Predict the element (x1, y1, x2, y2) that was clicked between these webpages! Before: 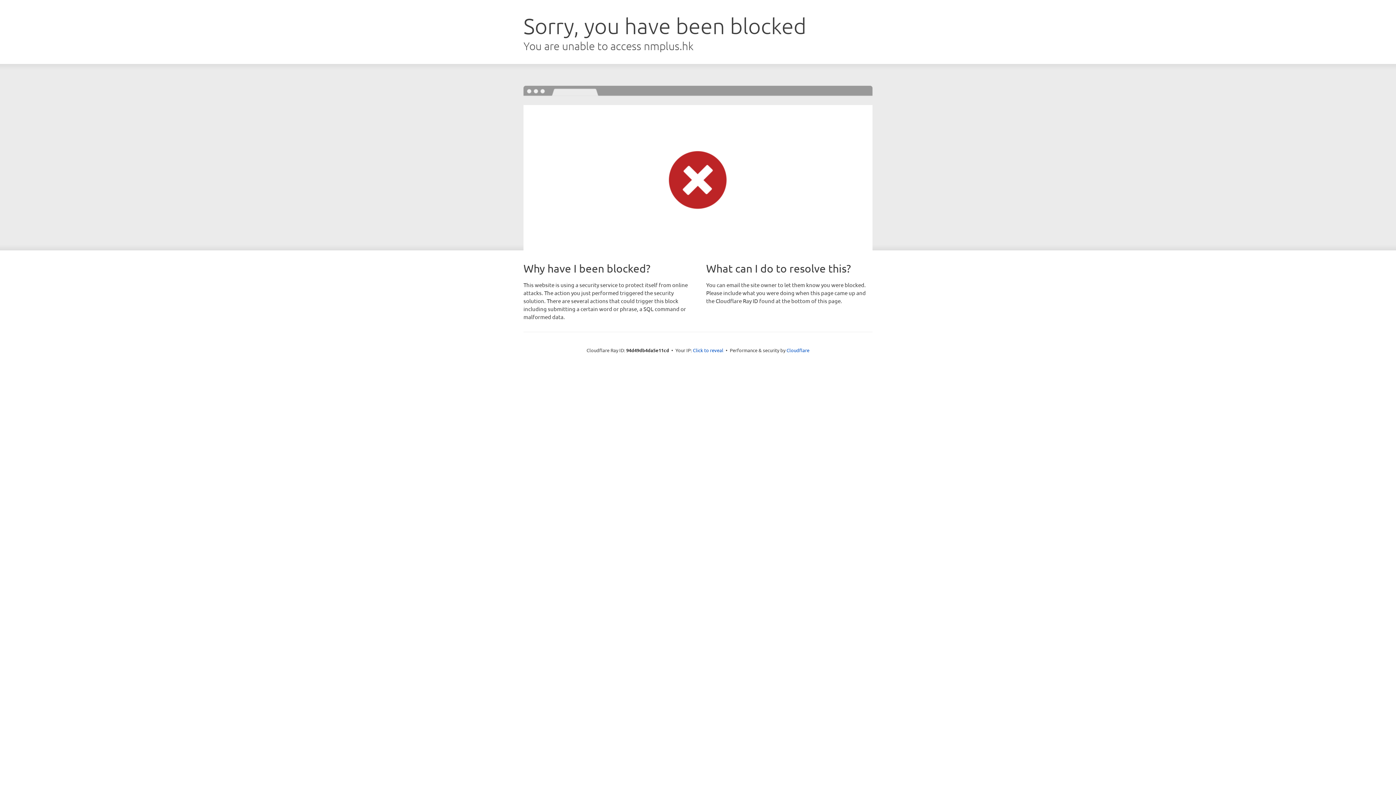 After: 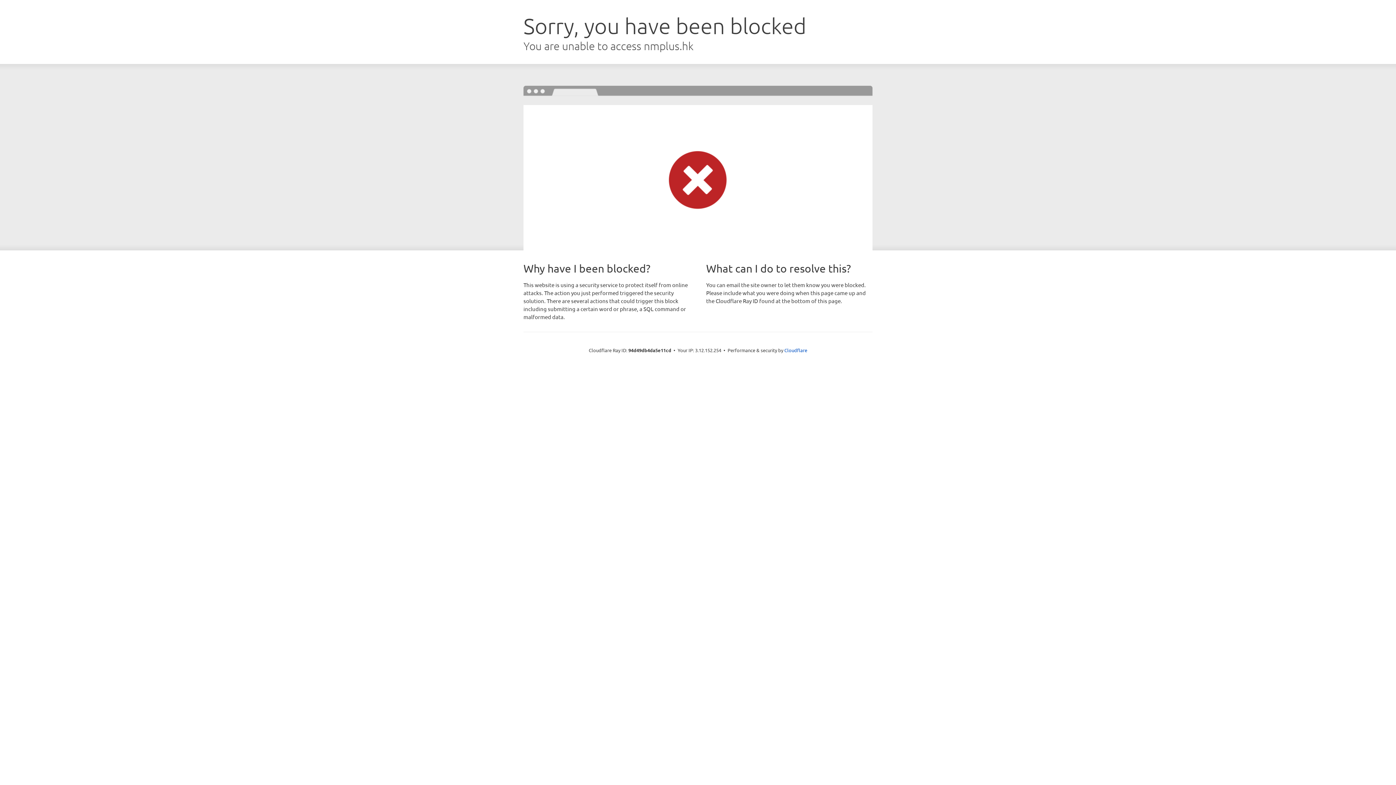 Action: label: Click to reveal bbox: (693, 346, 723, 353)